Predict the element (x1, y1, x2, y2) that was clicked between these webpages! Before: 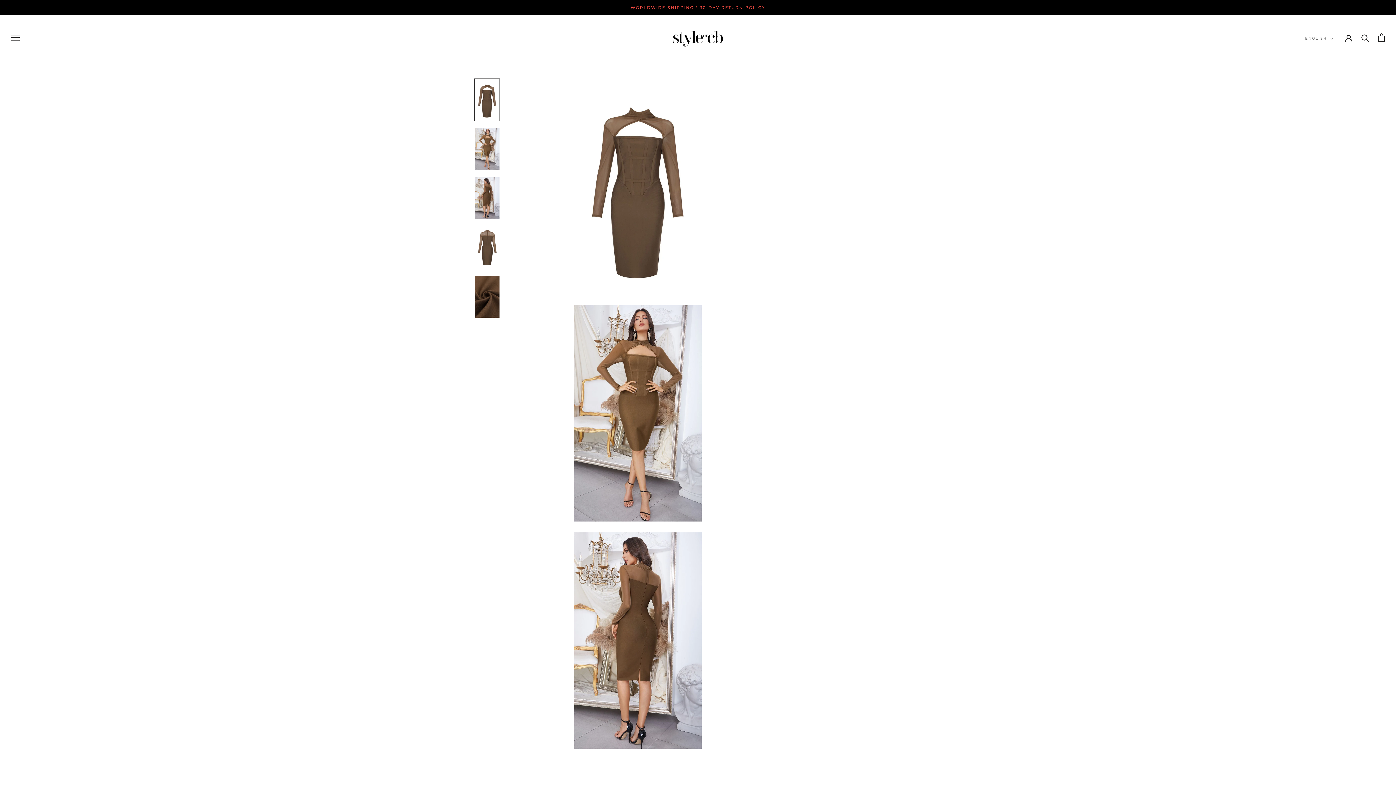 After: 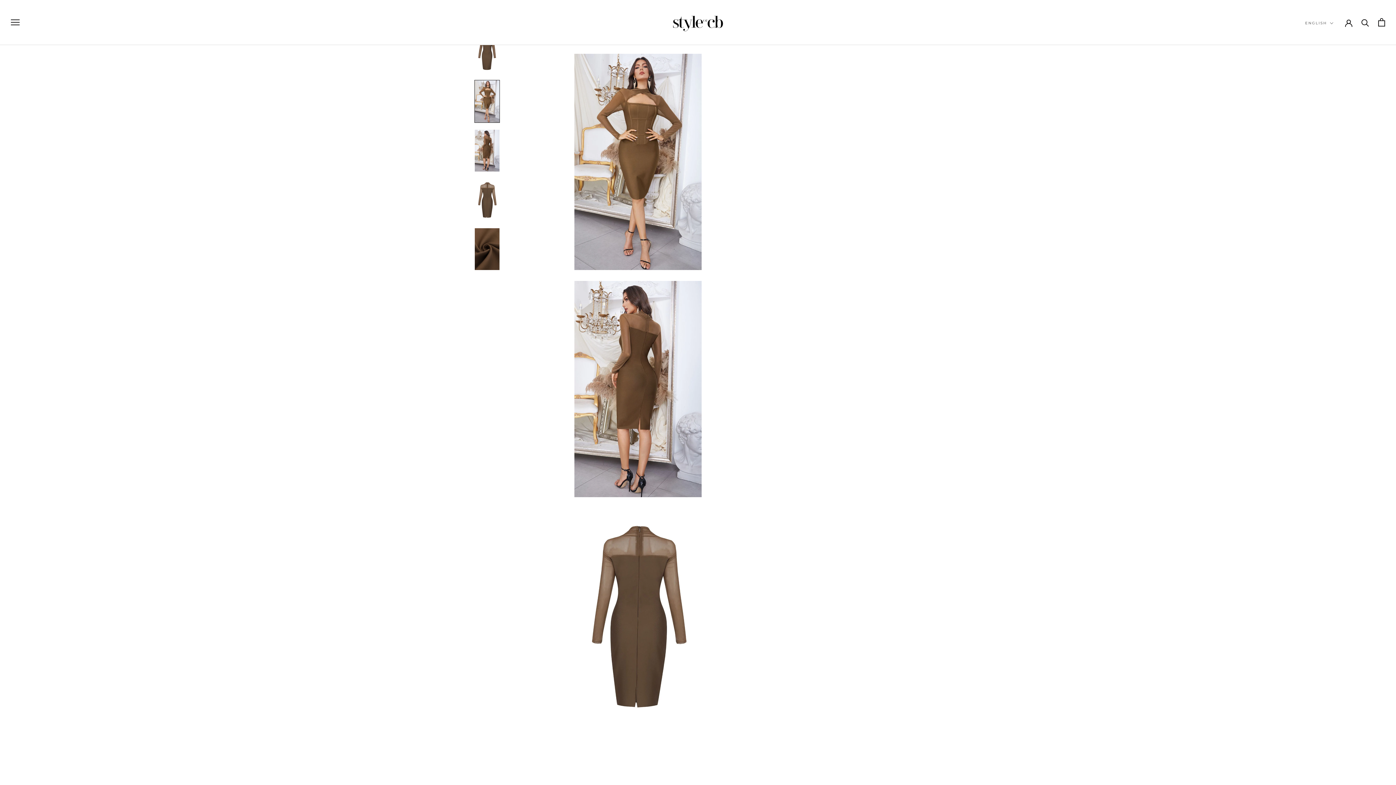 Action: bbox: (474, 127, 500, 170)